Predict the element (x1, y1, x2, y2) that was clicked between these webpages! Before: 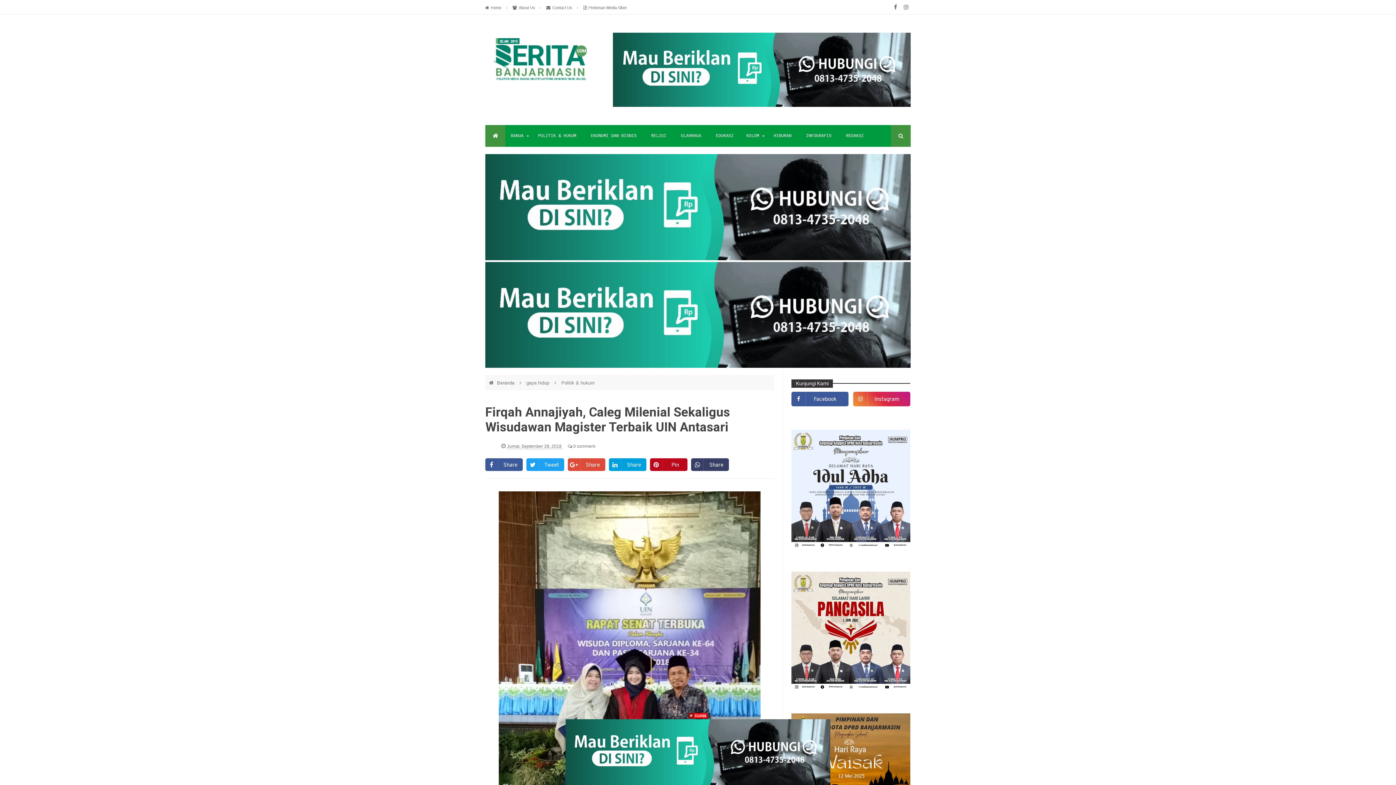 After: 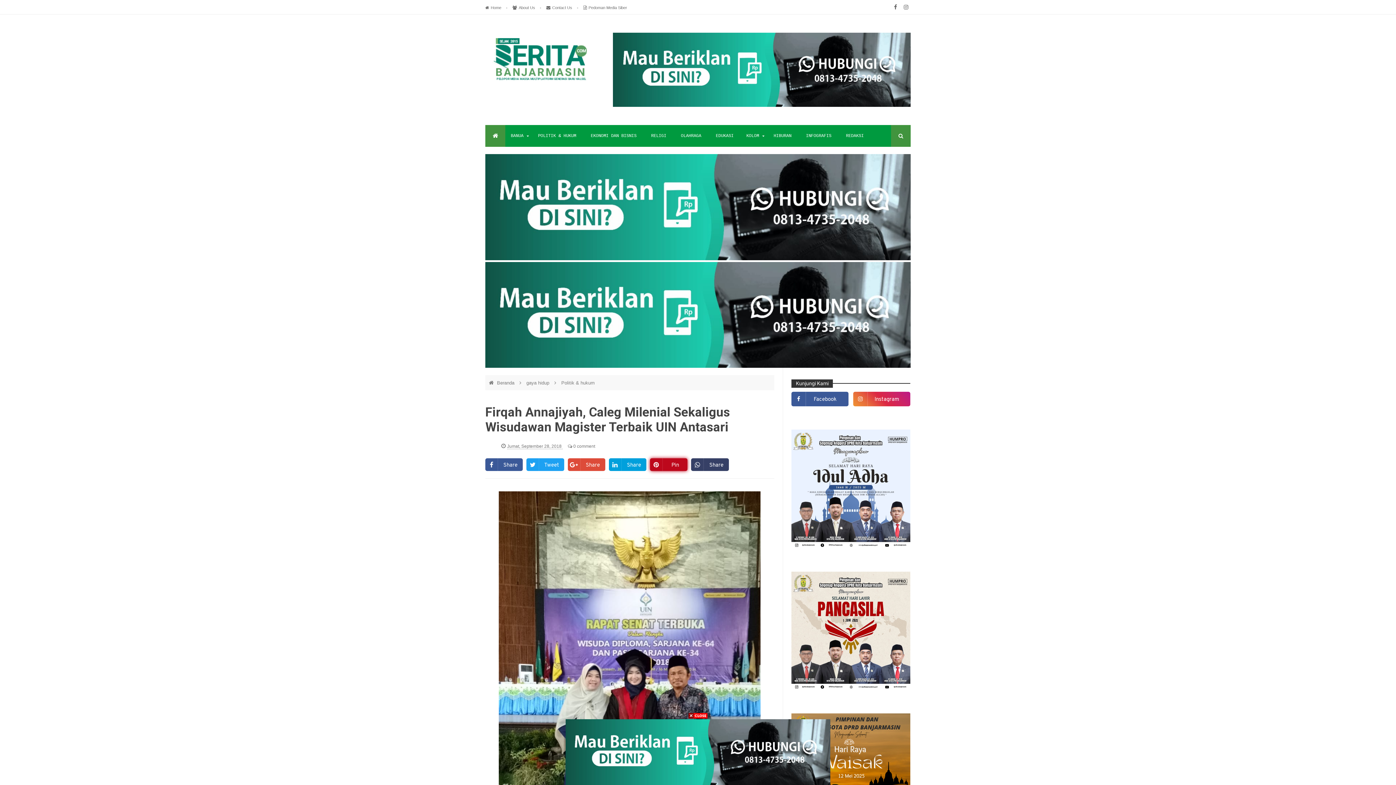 Action: label: Pin bbox: (650, 458, 687, 471)